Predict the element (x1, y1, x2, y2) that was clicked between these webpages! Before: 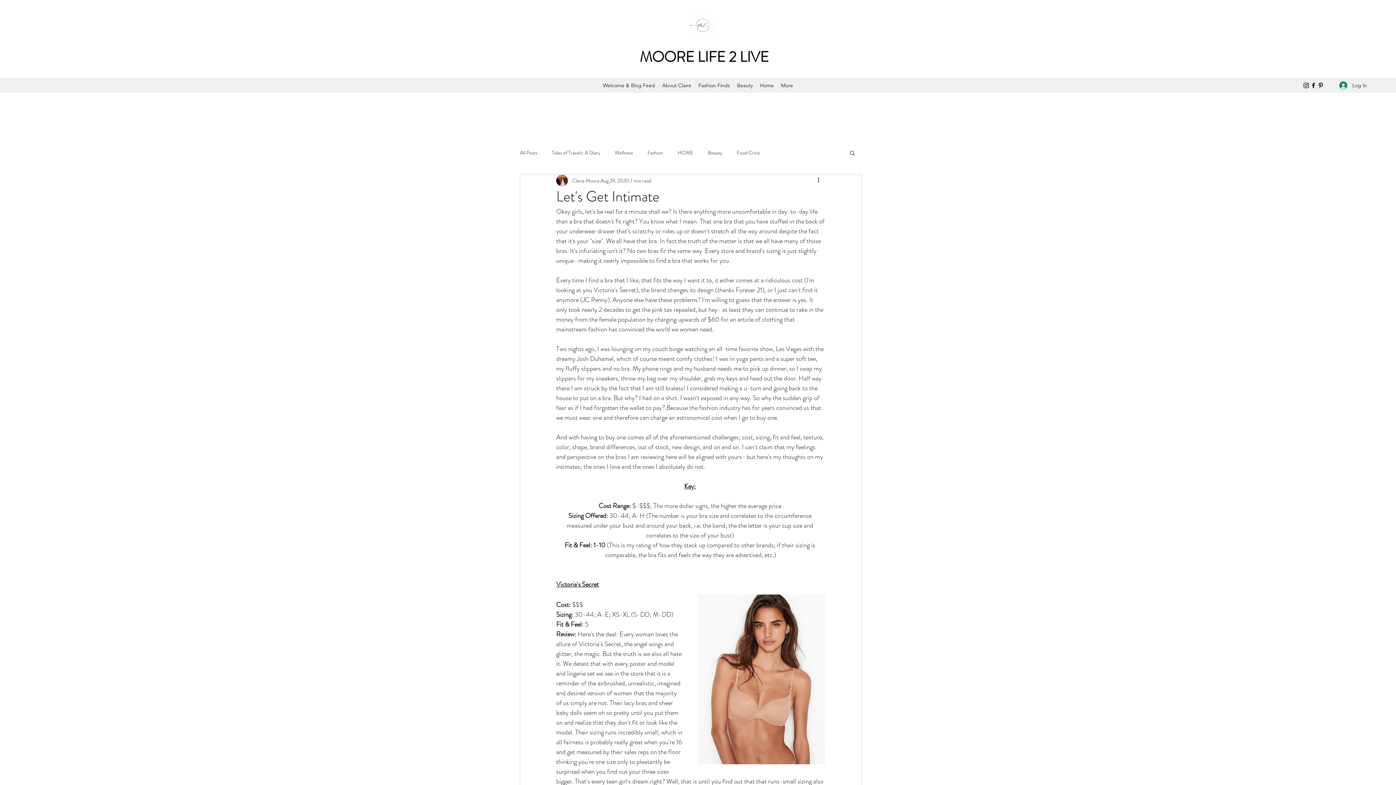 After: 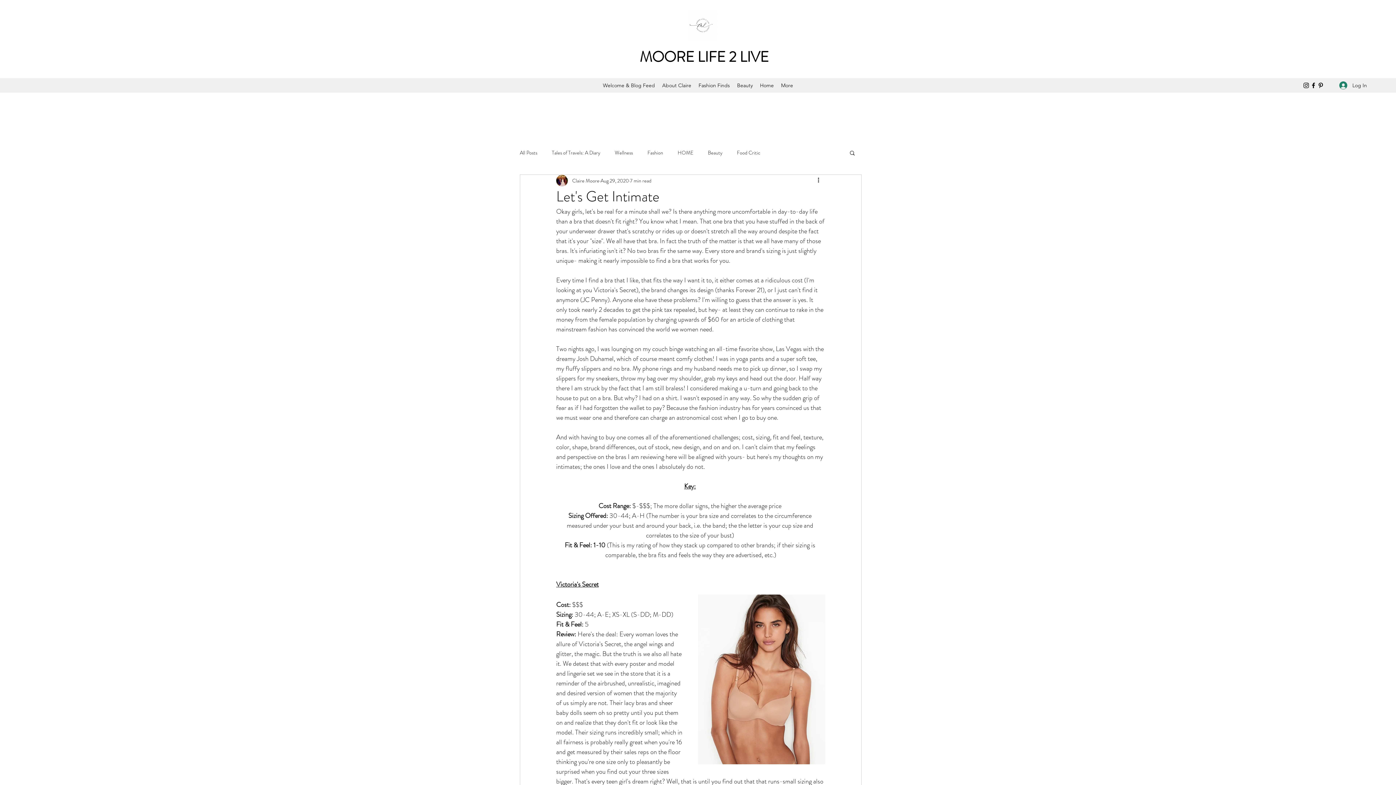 Action: bbox: (1310, 81, 1317, 89) label: Facebook